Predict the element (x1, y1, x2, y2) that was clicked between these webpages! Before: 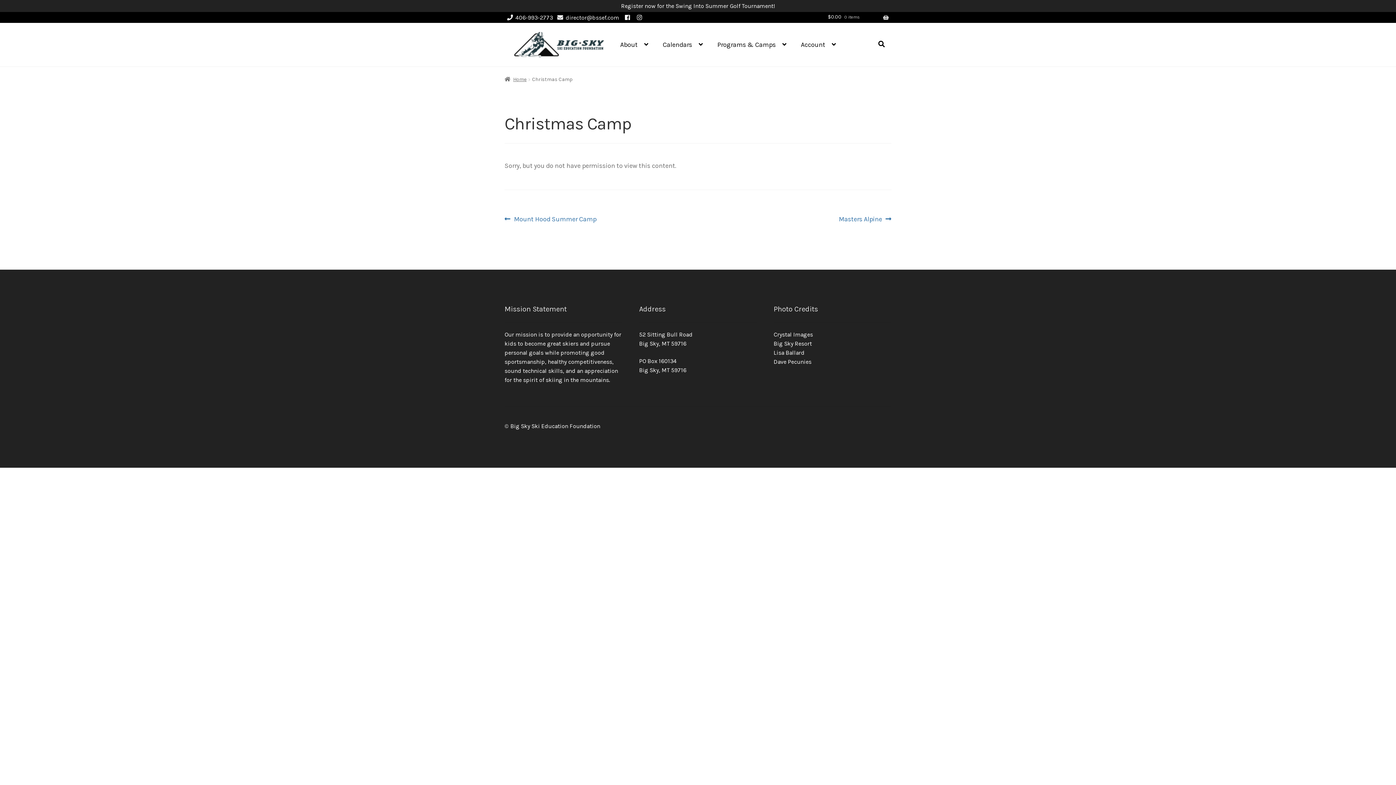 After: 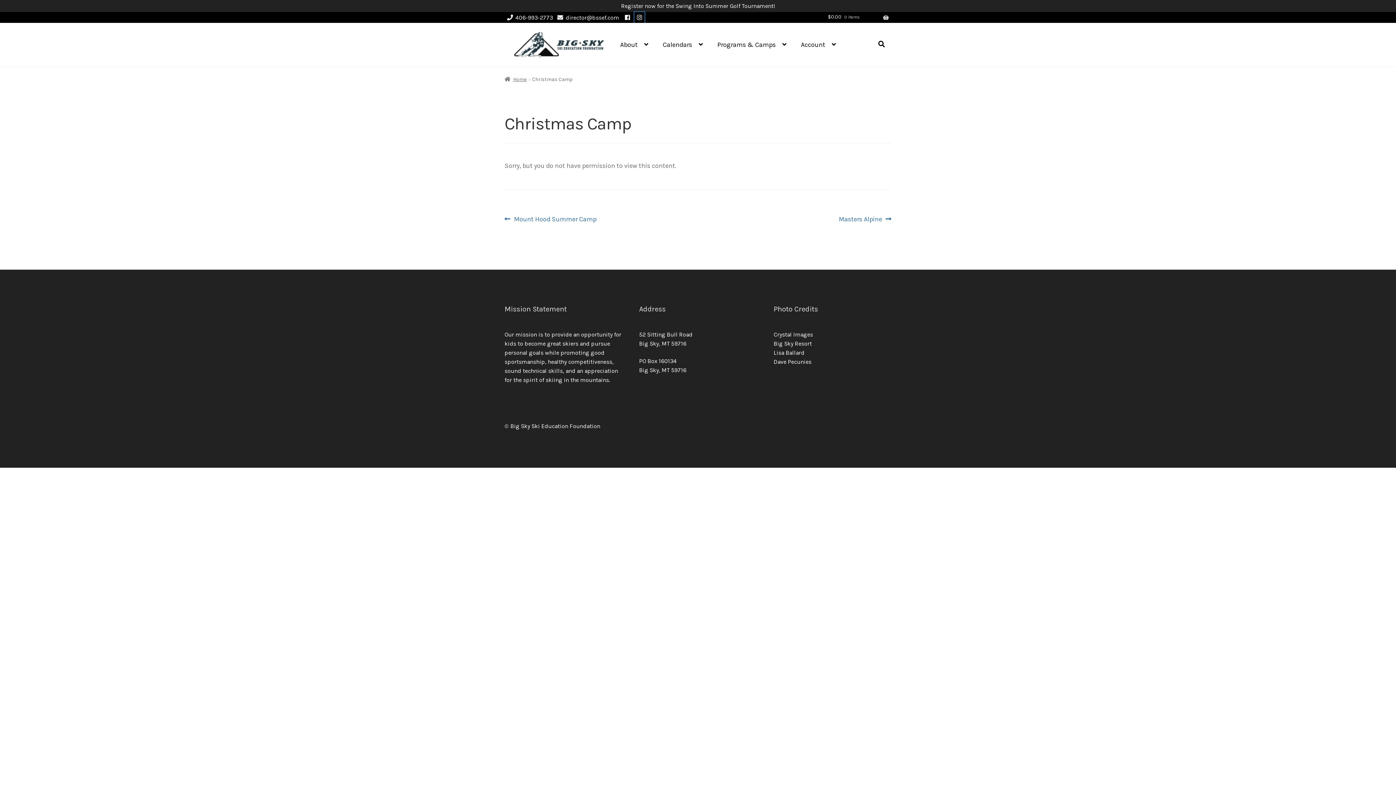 Action: bbox: (634, 14, 644, 21)